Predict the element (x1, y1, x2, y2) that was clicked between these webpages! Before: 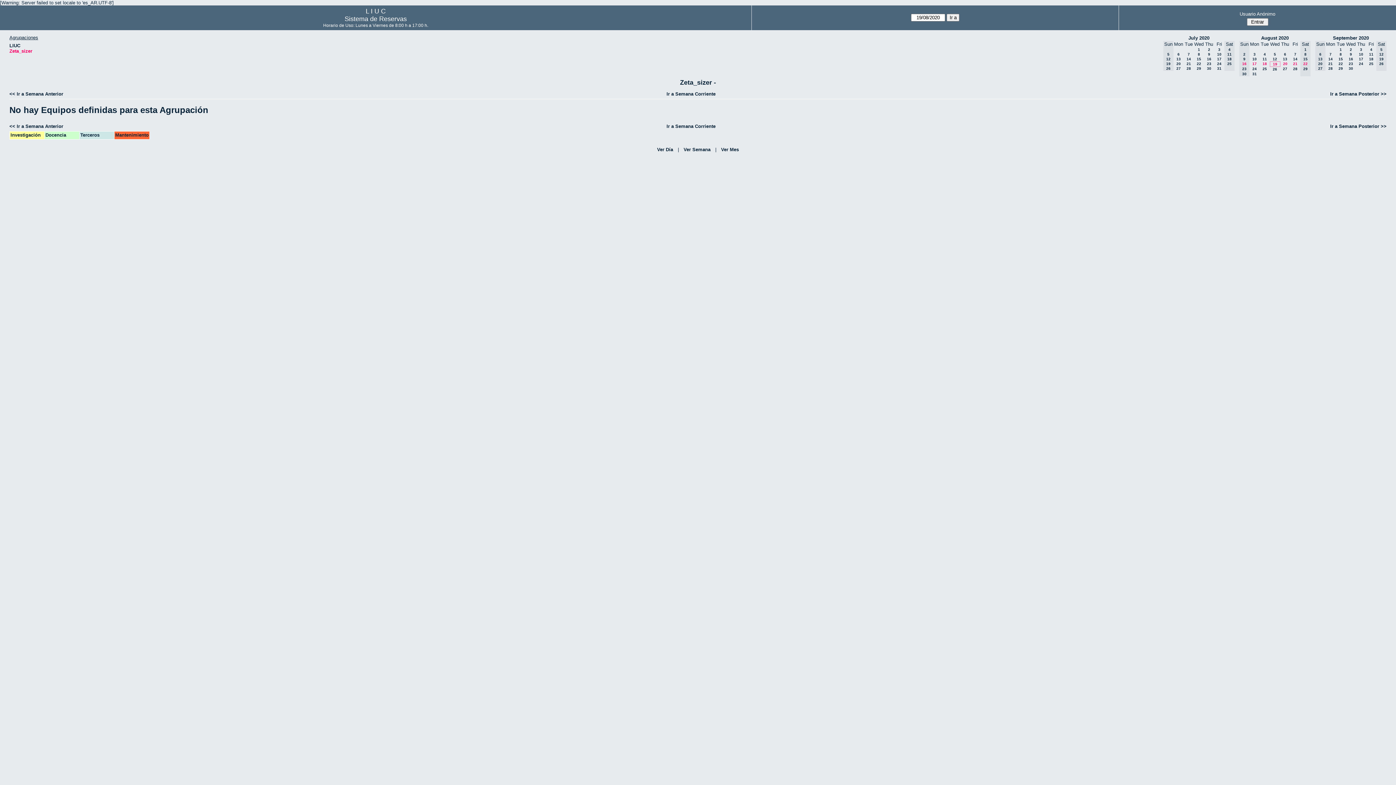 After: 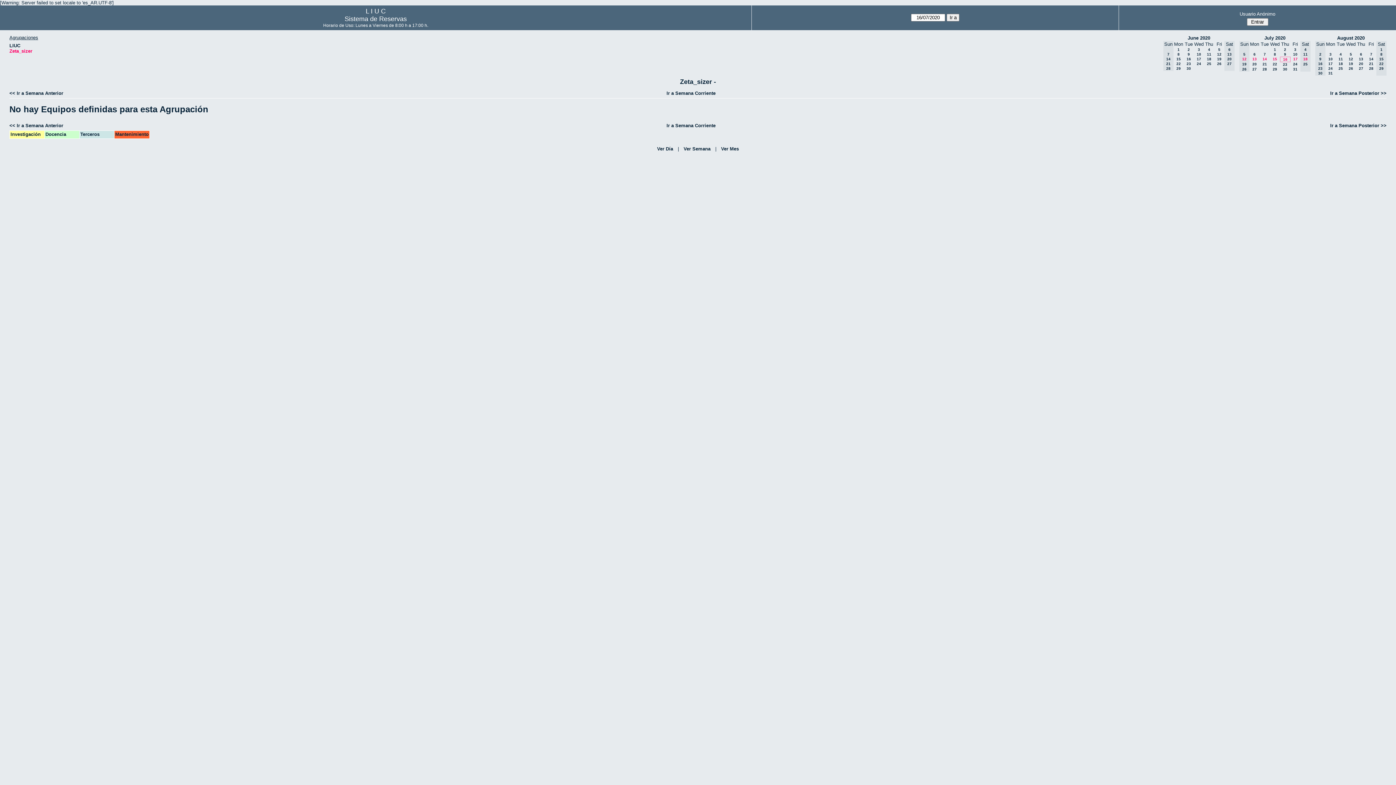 Action: bbox: (1207, 57, 1211, 61) label: 16